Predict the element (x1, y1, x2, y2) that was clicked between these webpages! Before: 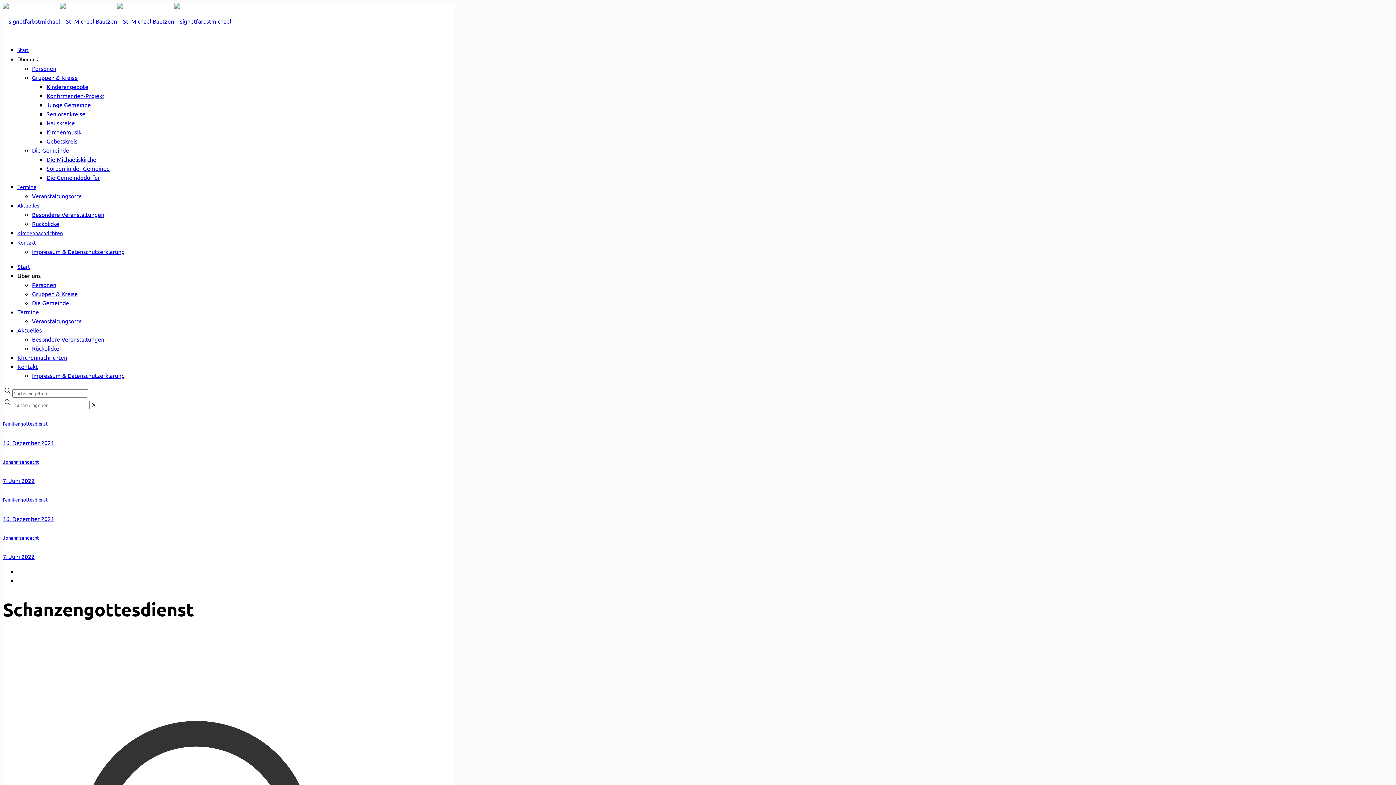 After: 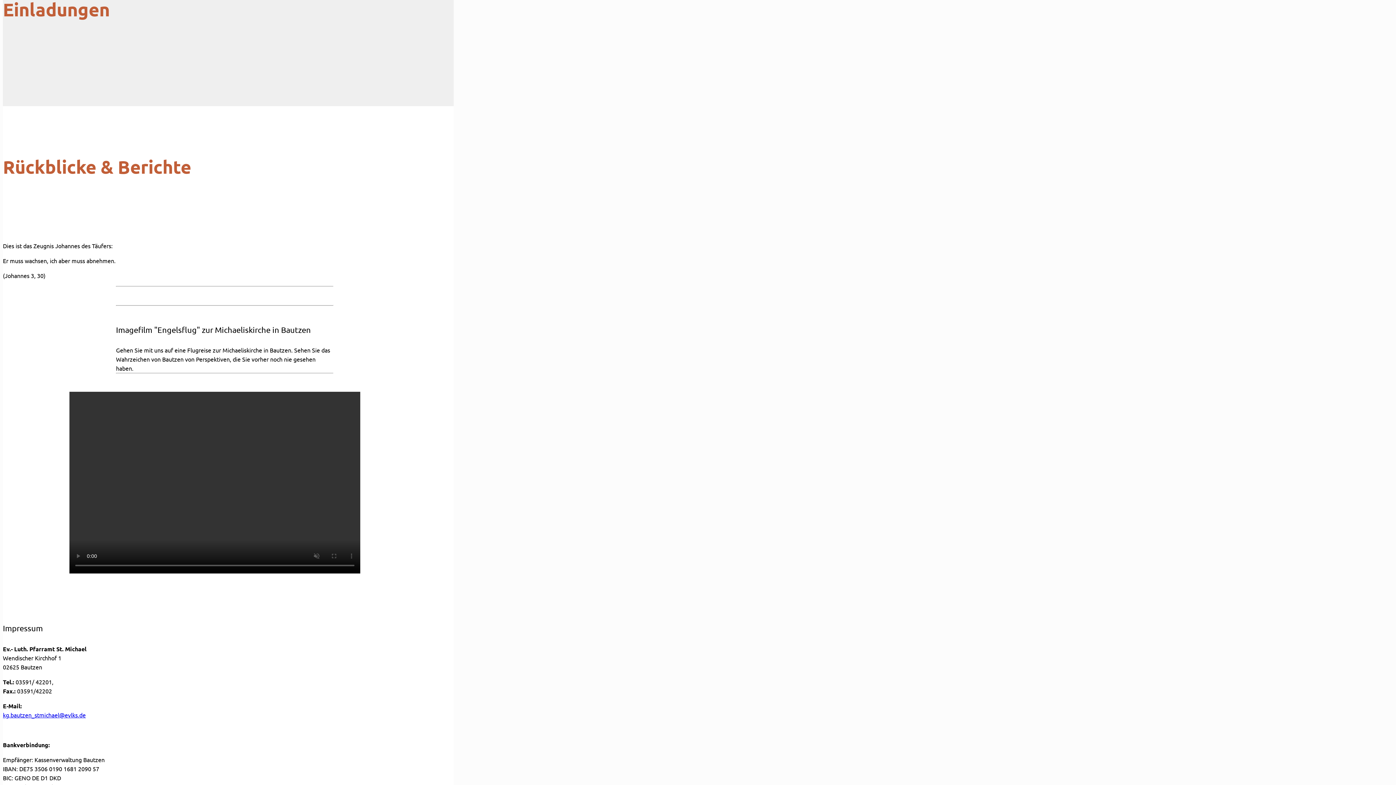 Action: label: Besondere Veranstaltungen bbox: (32, 210, 104, 218)